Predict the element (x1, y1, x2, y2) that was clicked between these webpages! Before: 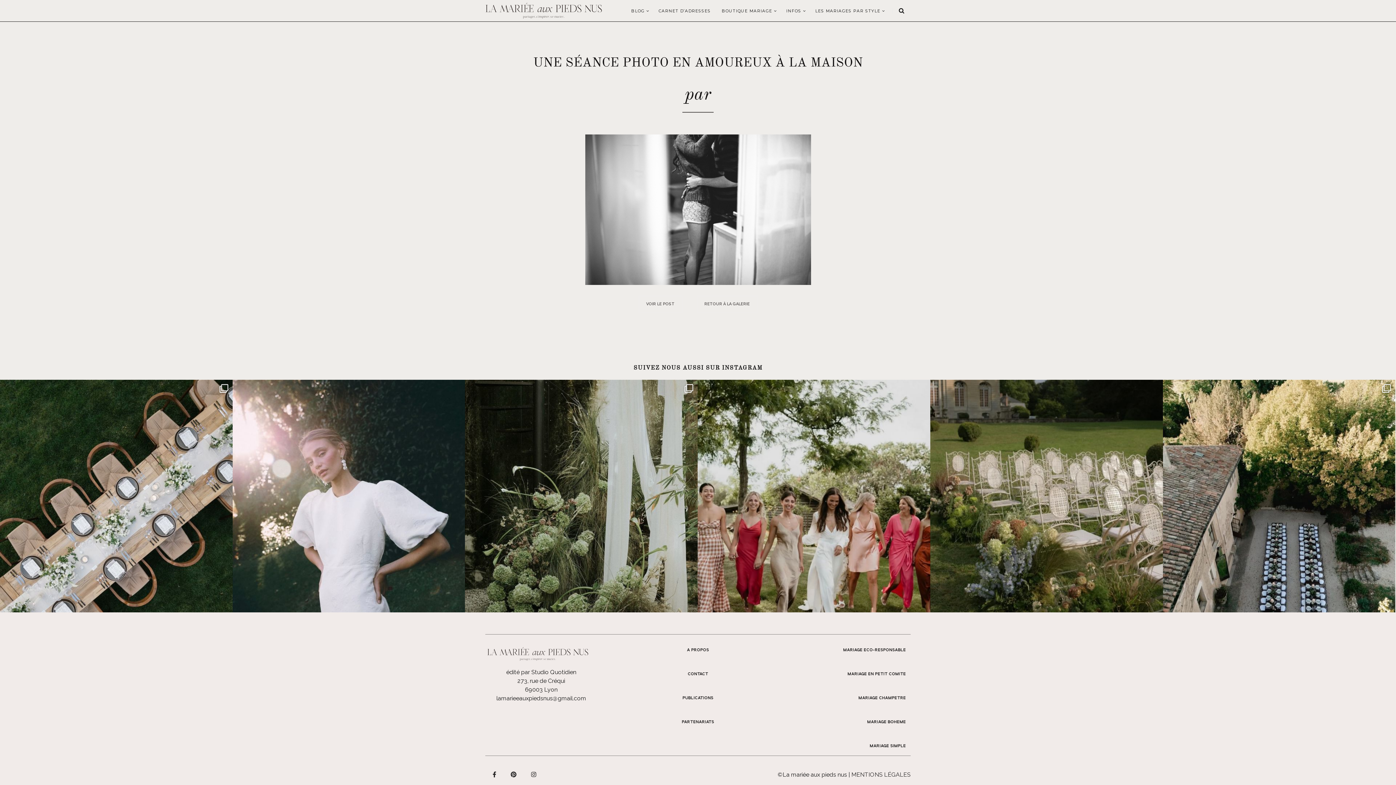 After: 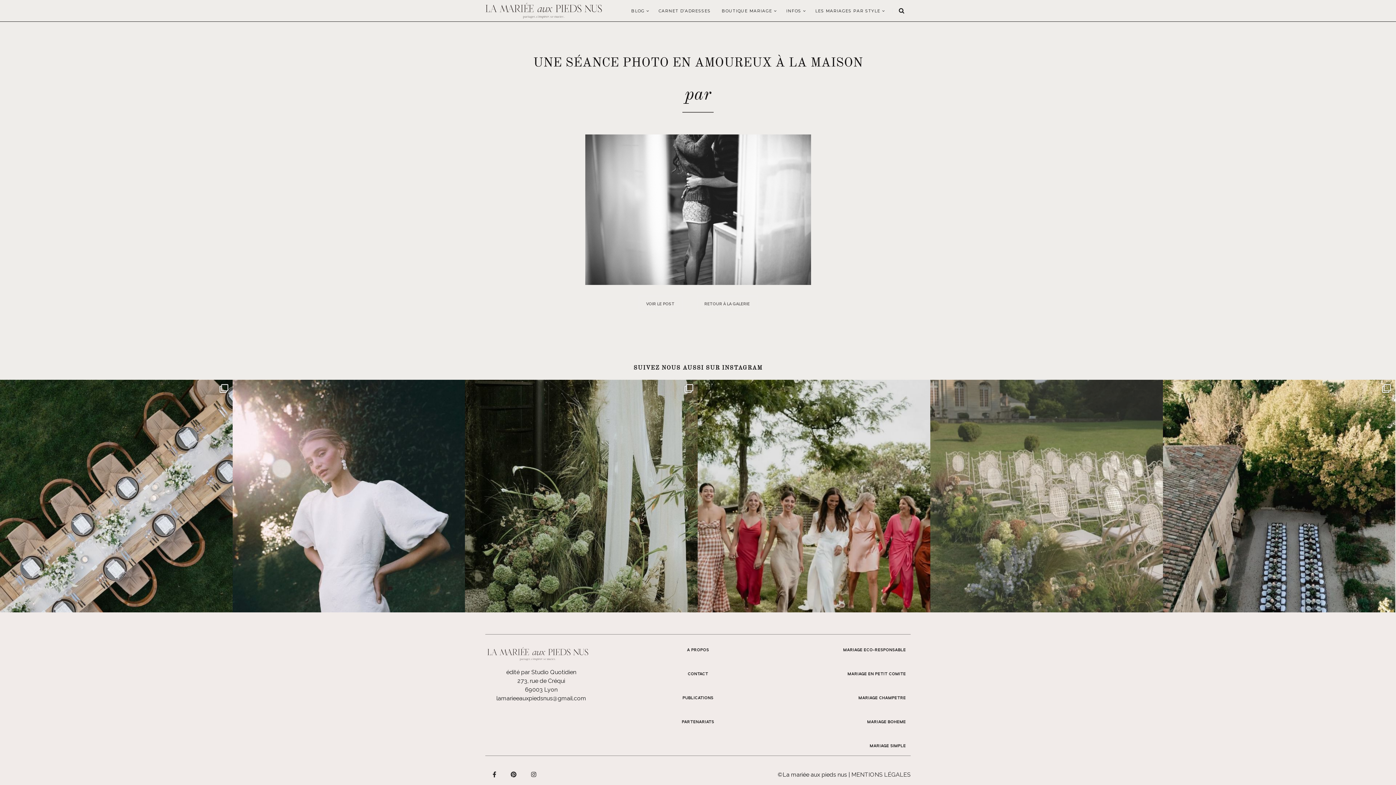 Action: bbox: (930, 380, 1163, 612) label: La si jolie cérémonie fleurie par @lesnanas.stud